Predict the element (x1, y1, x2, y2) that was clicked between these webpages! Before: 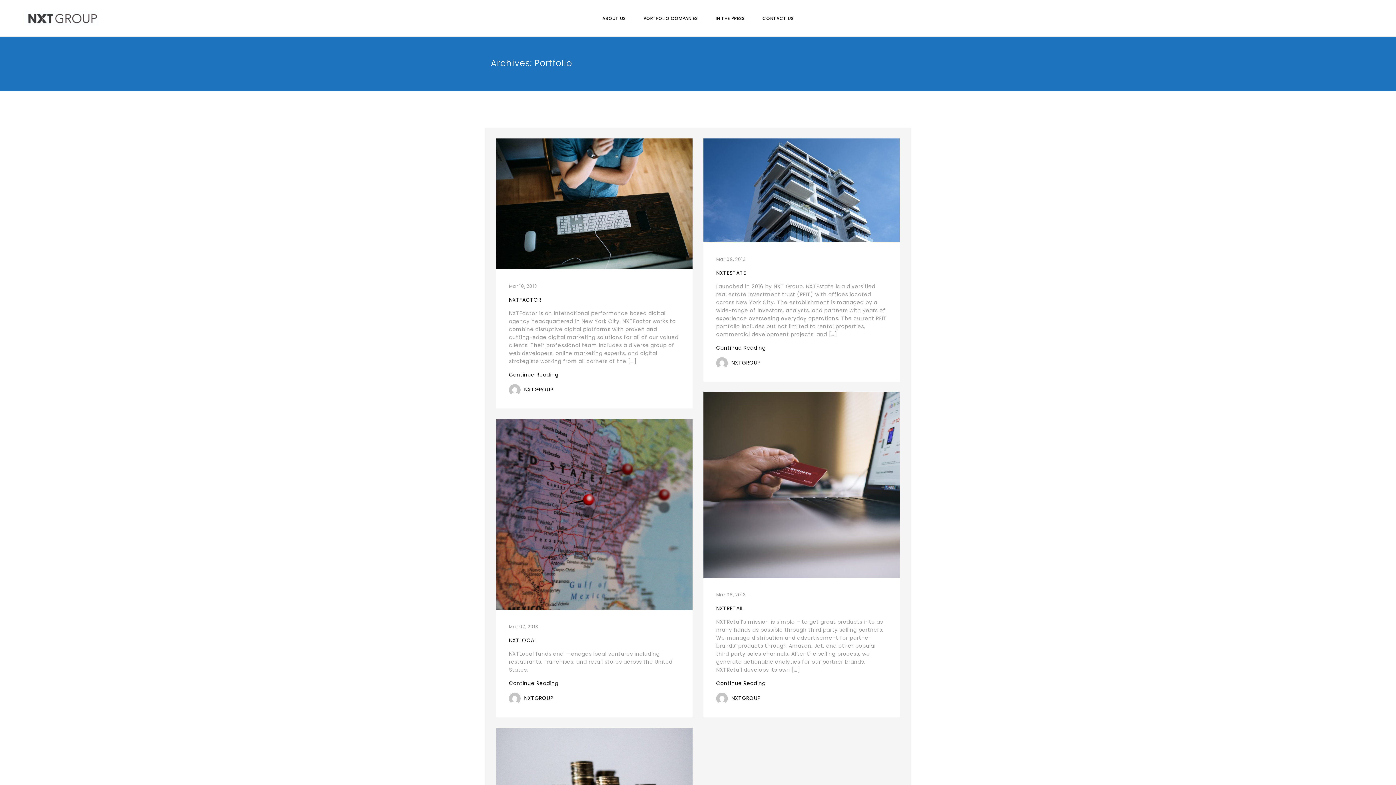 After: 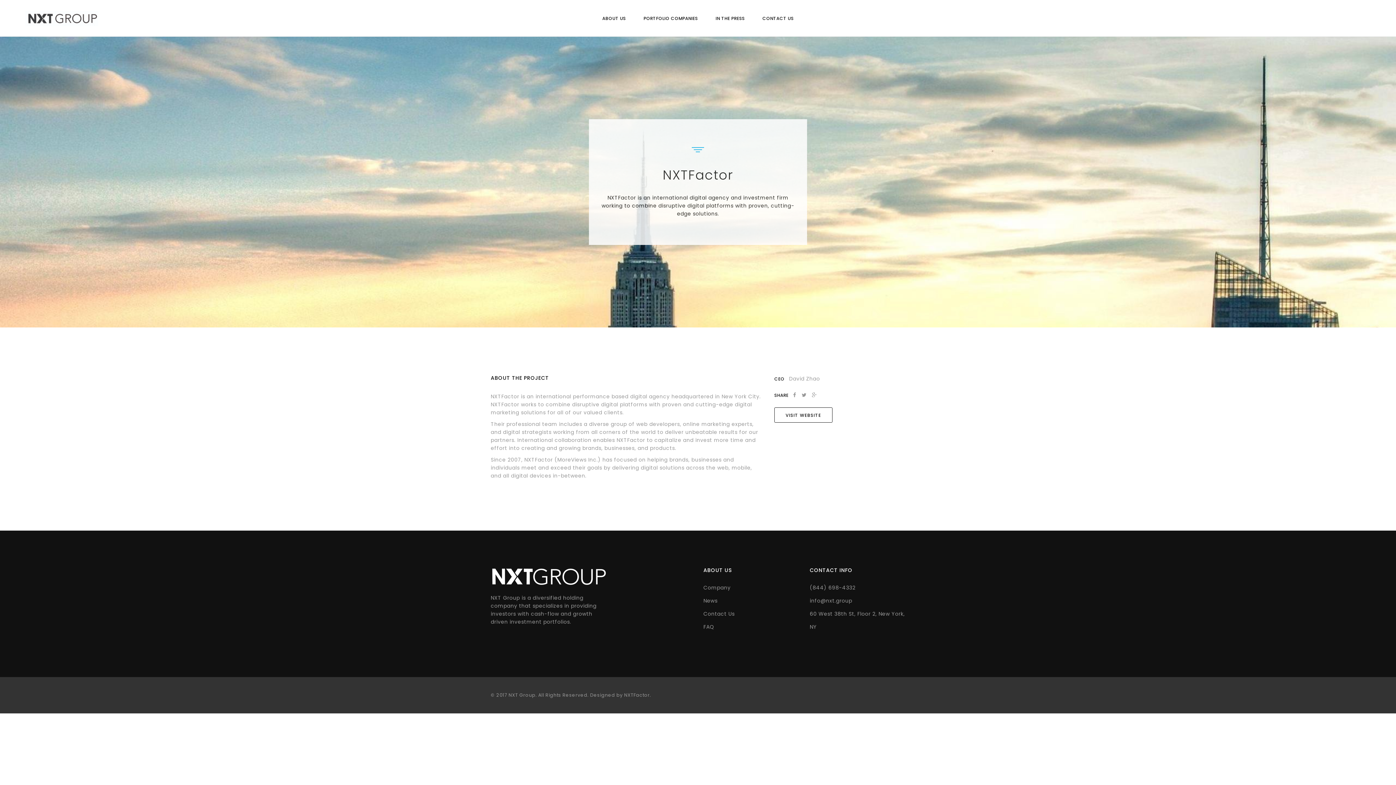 Action: label: NXTFACTOR bbox: (509, 296, 680, 304)